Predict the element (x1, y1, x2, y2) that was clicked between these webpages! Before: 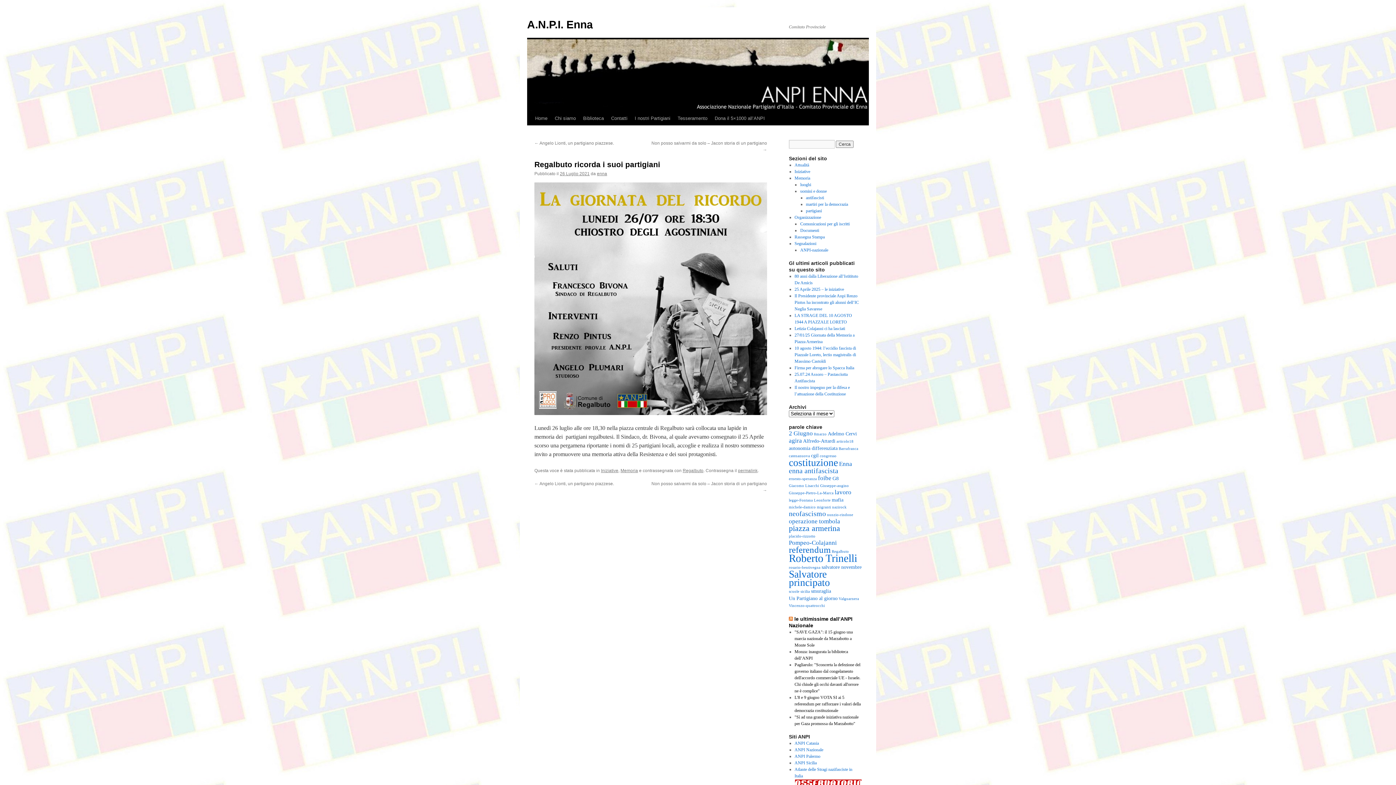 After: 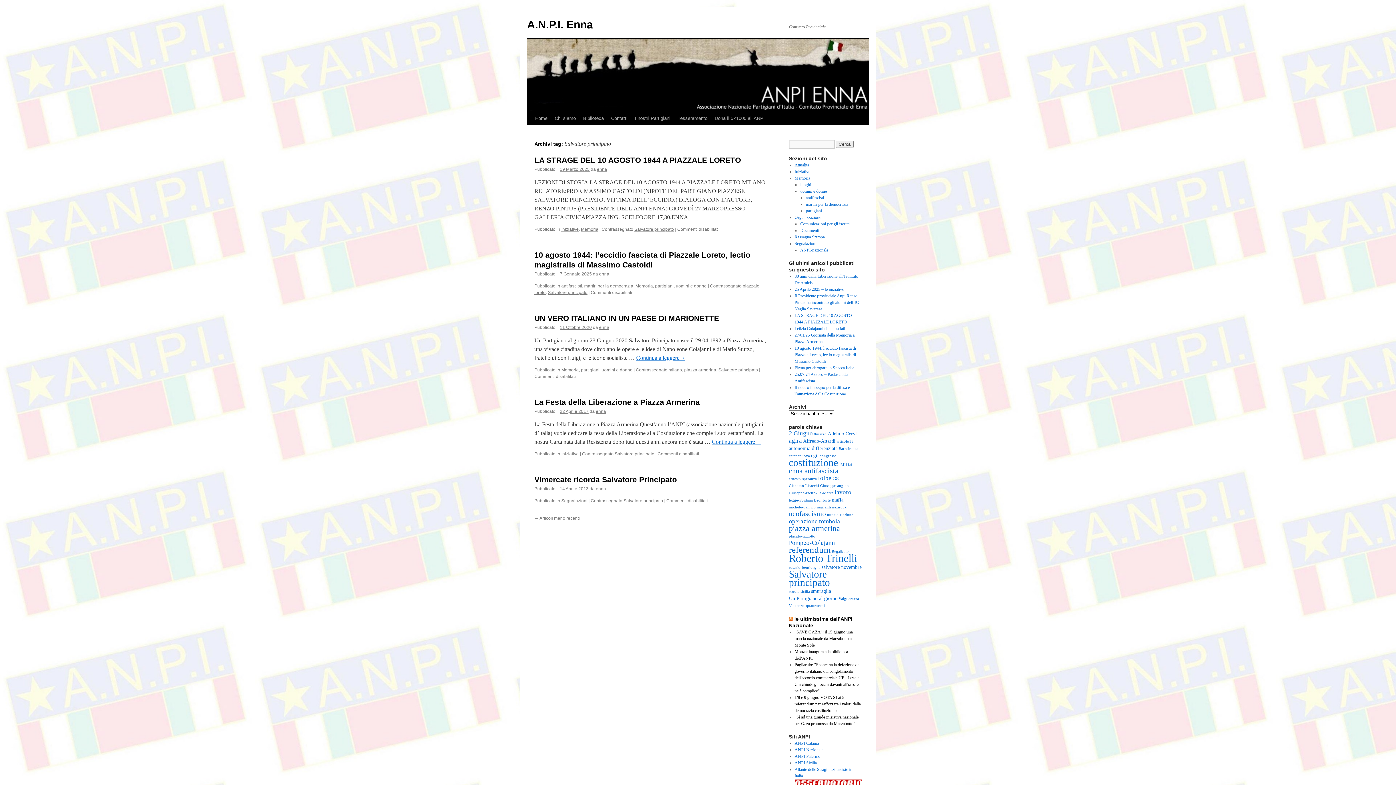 Action: bbox: (789, 569, 830, 588) label: Salvatore principato (10 elementi)